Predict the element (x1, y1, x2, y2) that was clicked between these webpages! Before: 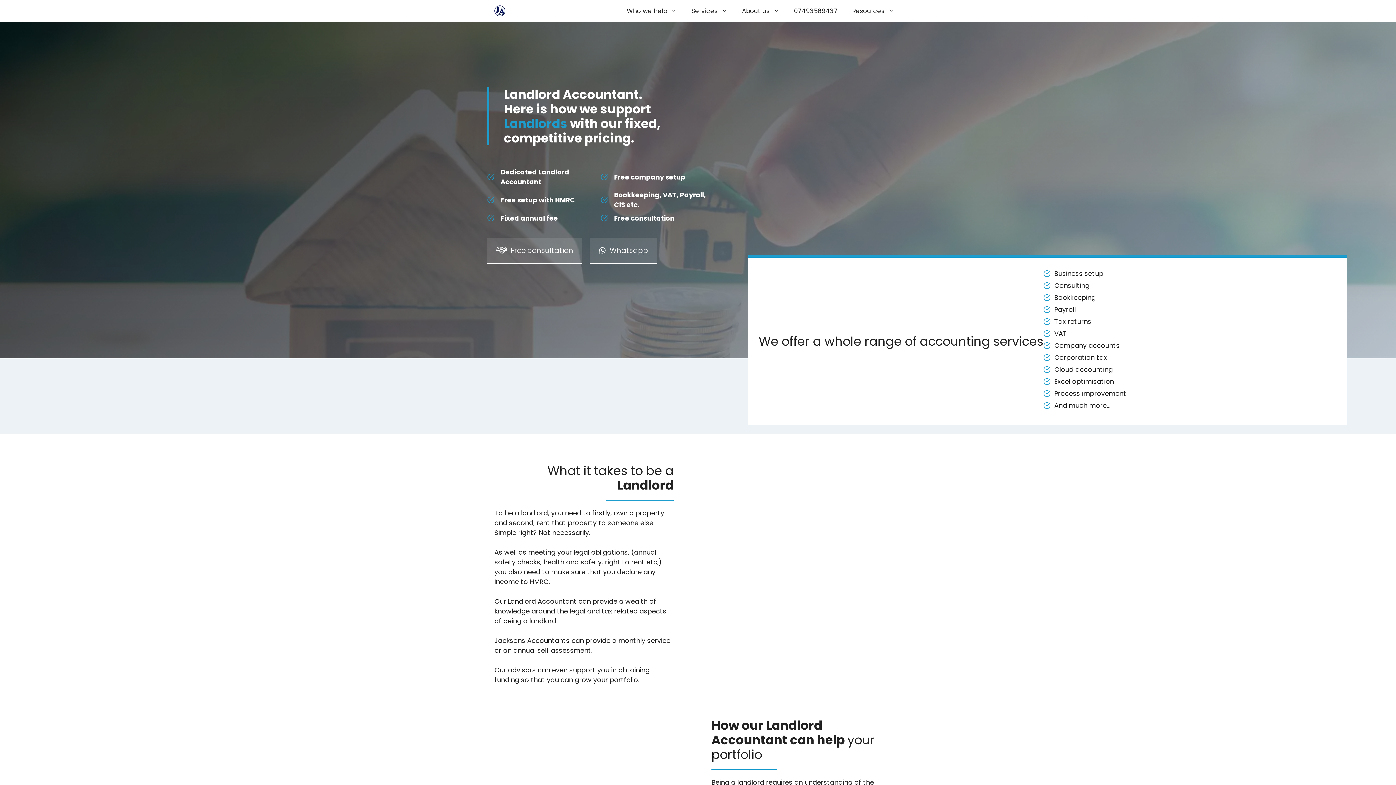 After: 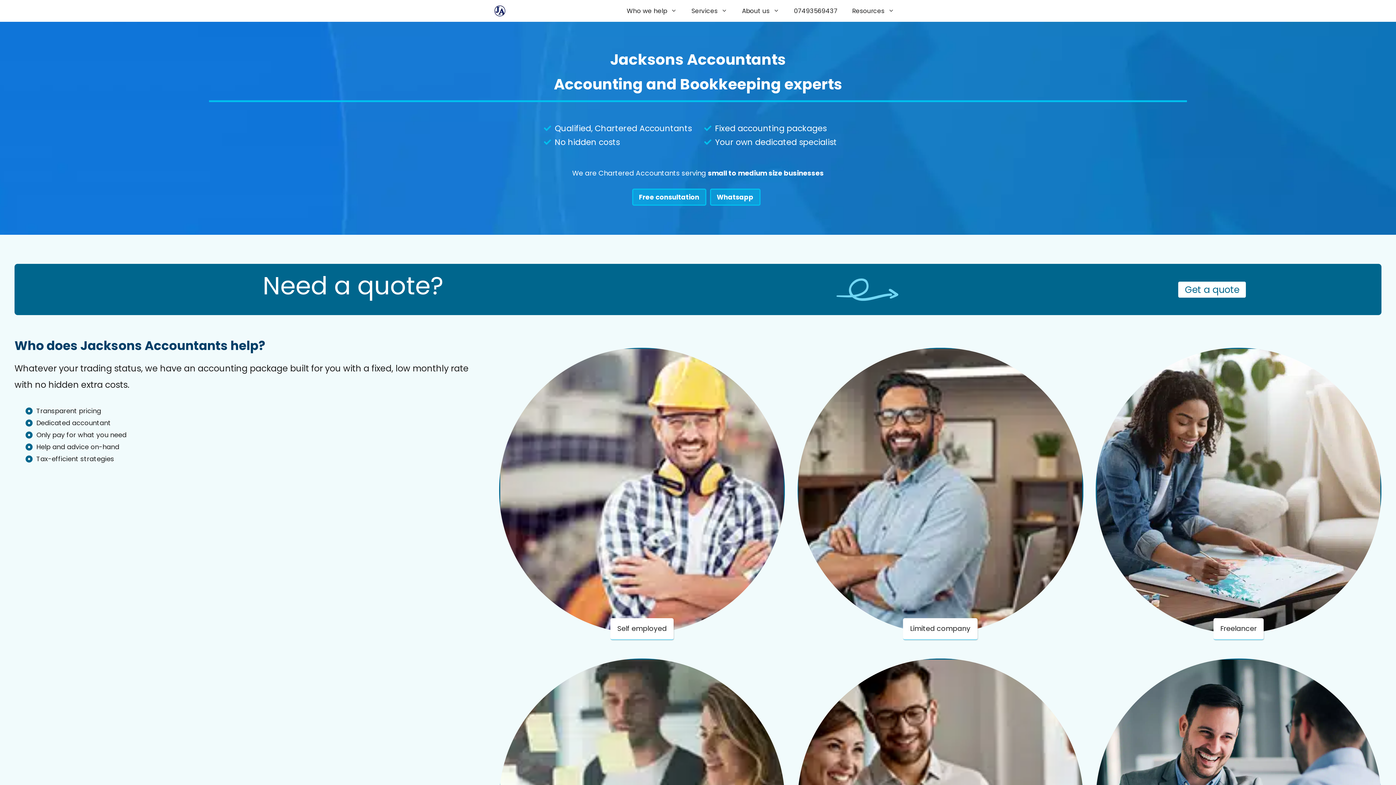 Action: bbox: (494, 5, 505, 14)